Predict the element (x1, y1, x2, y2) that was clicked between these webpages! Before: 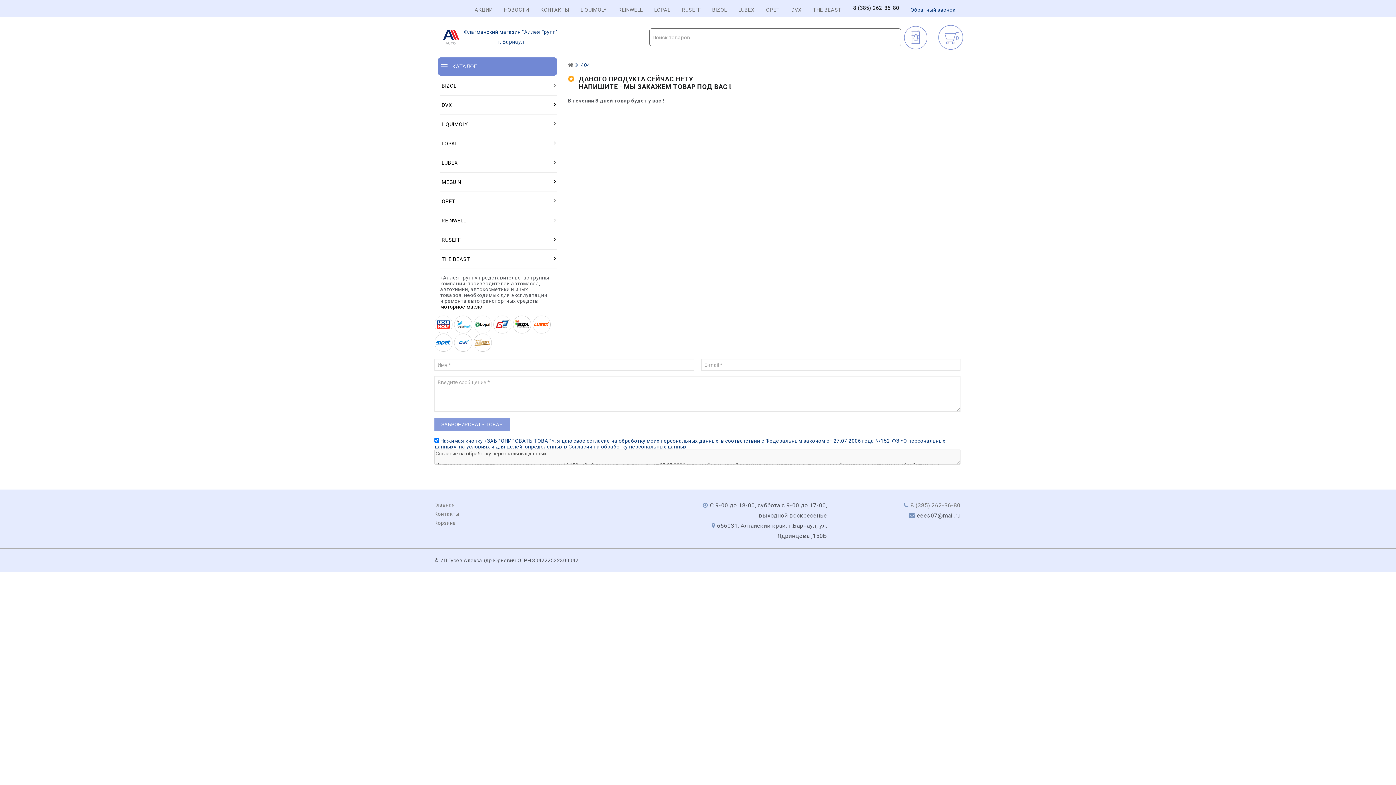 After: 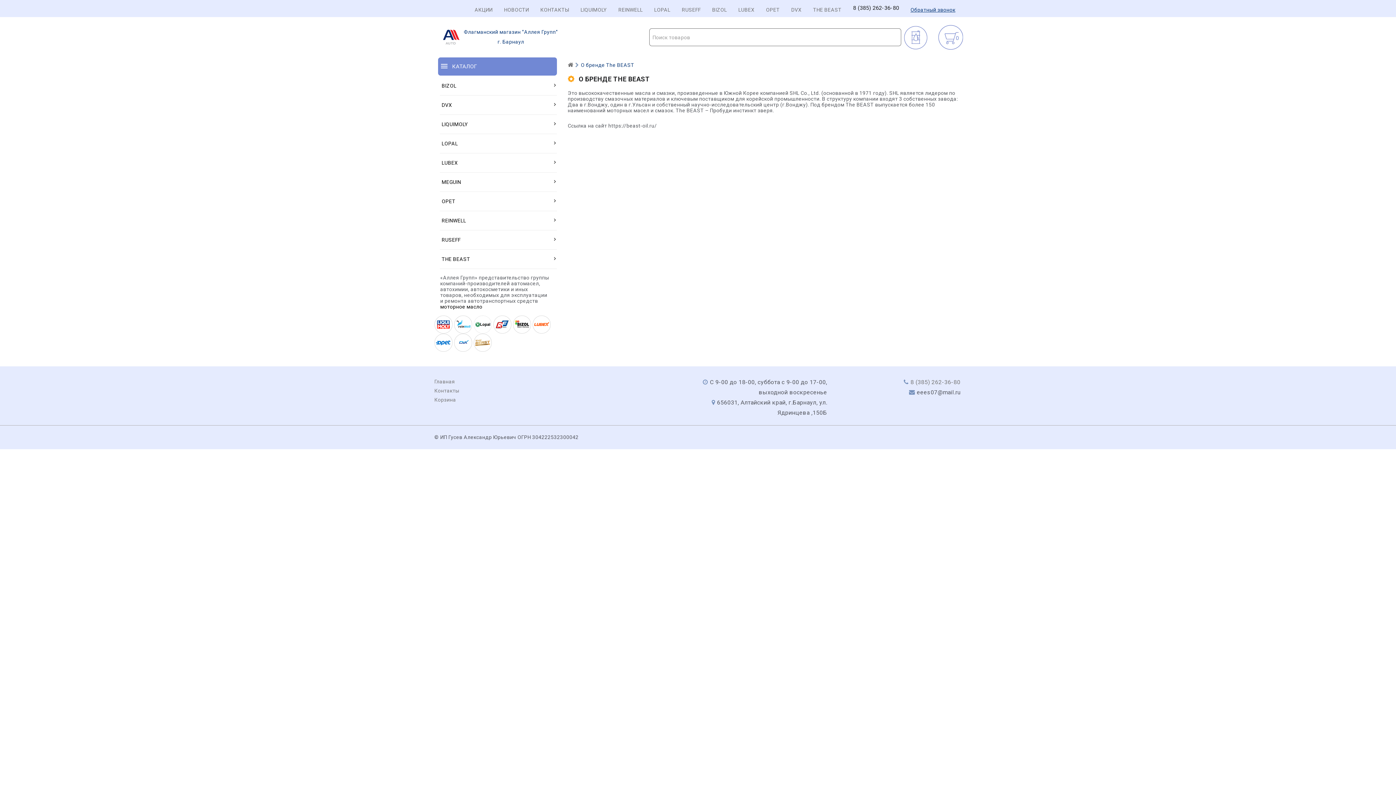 Action: bbox: (813, 6, 841, 12) label: THE BEAST